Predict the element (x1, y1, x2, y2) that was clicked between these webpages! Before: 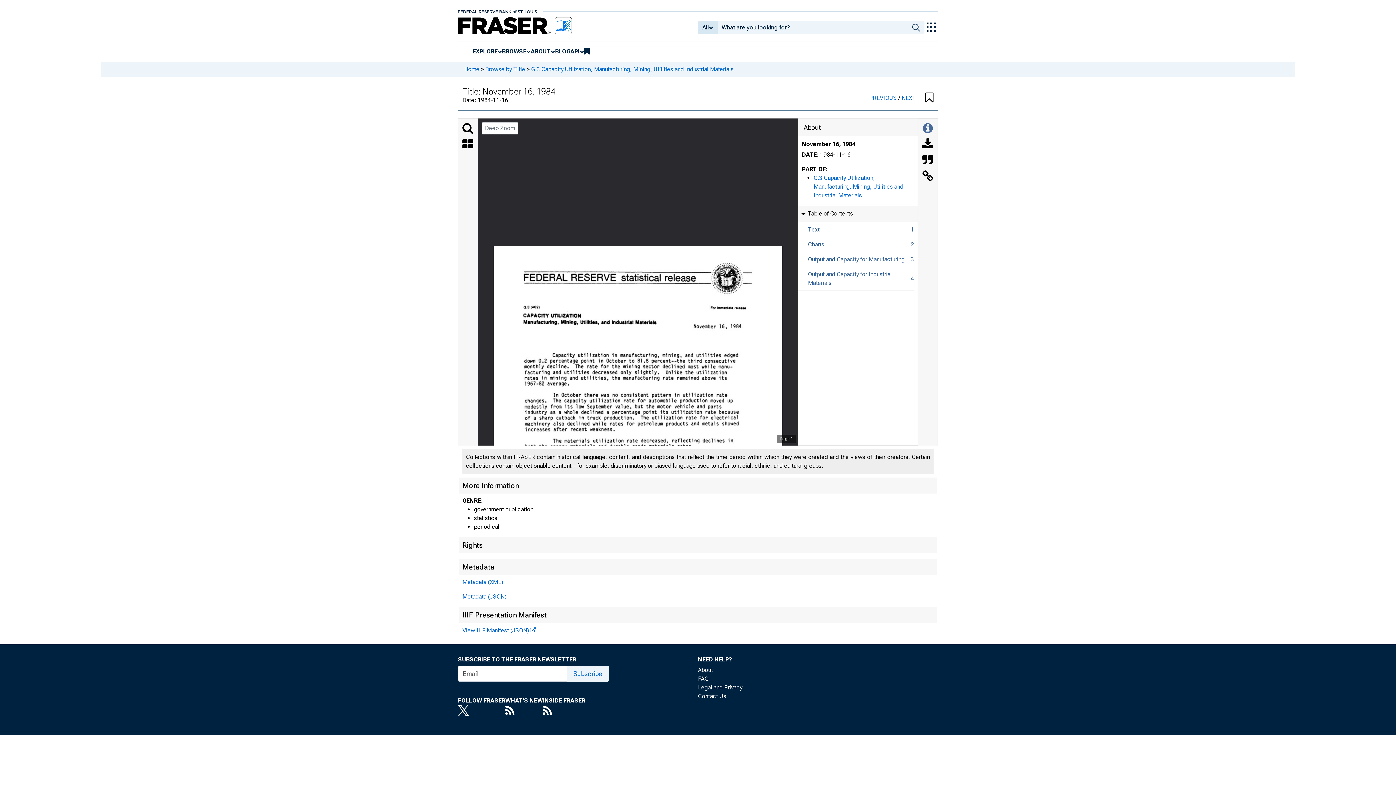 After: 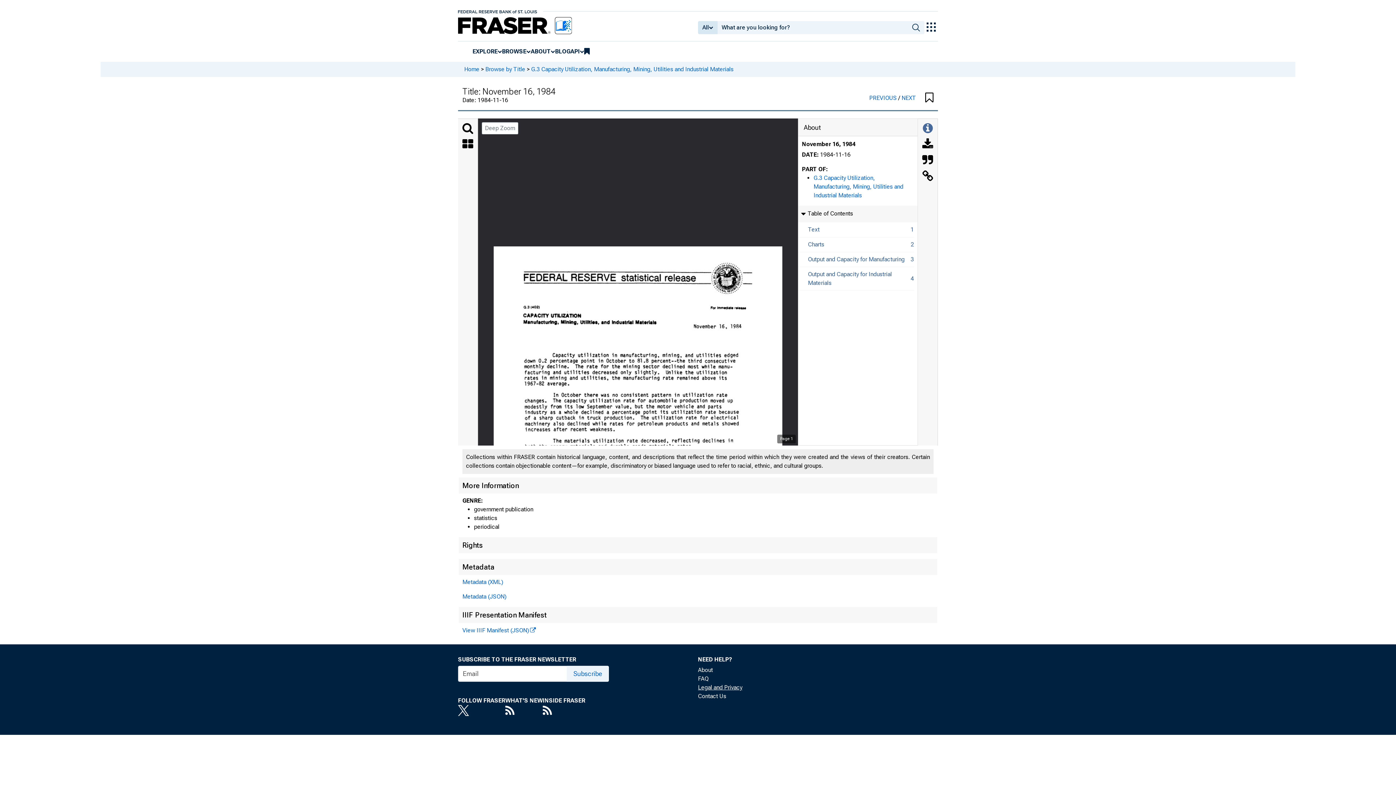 Action: label: Legal and Privacy bbox: (698, 683, 938, 692)